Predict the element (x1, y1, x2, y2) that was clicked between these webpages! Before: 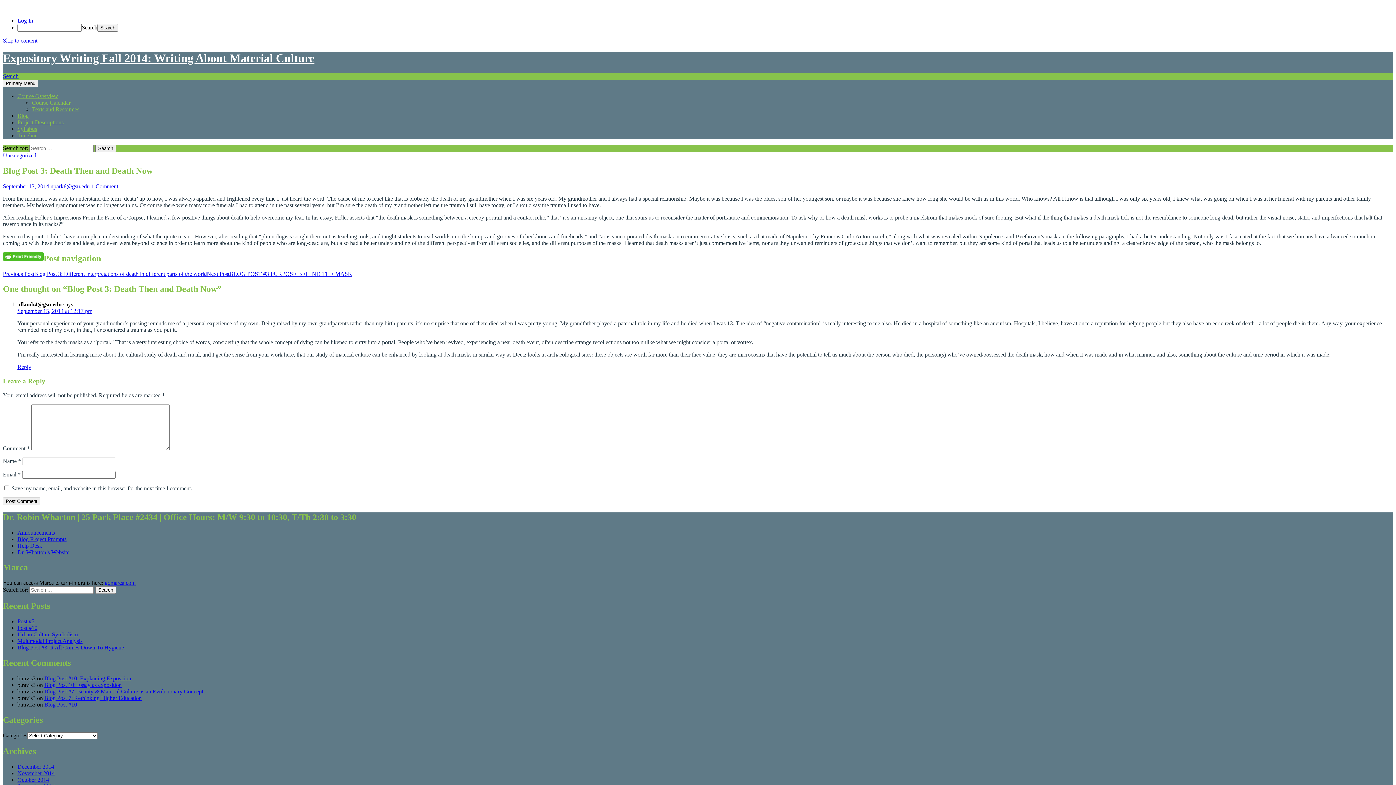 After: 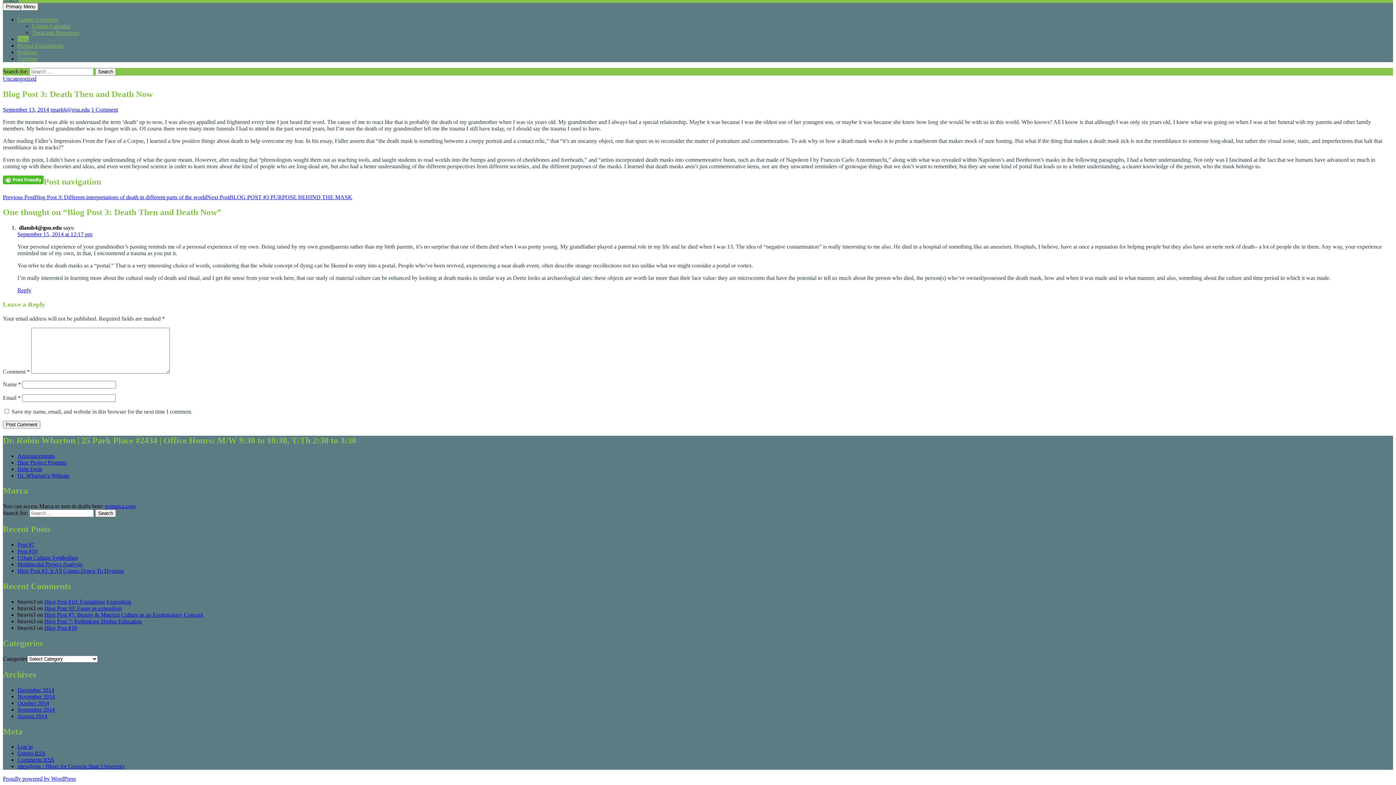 Action: label: Skip to content bbox: (2, 37, 37, 43)